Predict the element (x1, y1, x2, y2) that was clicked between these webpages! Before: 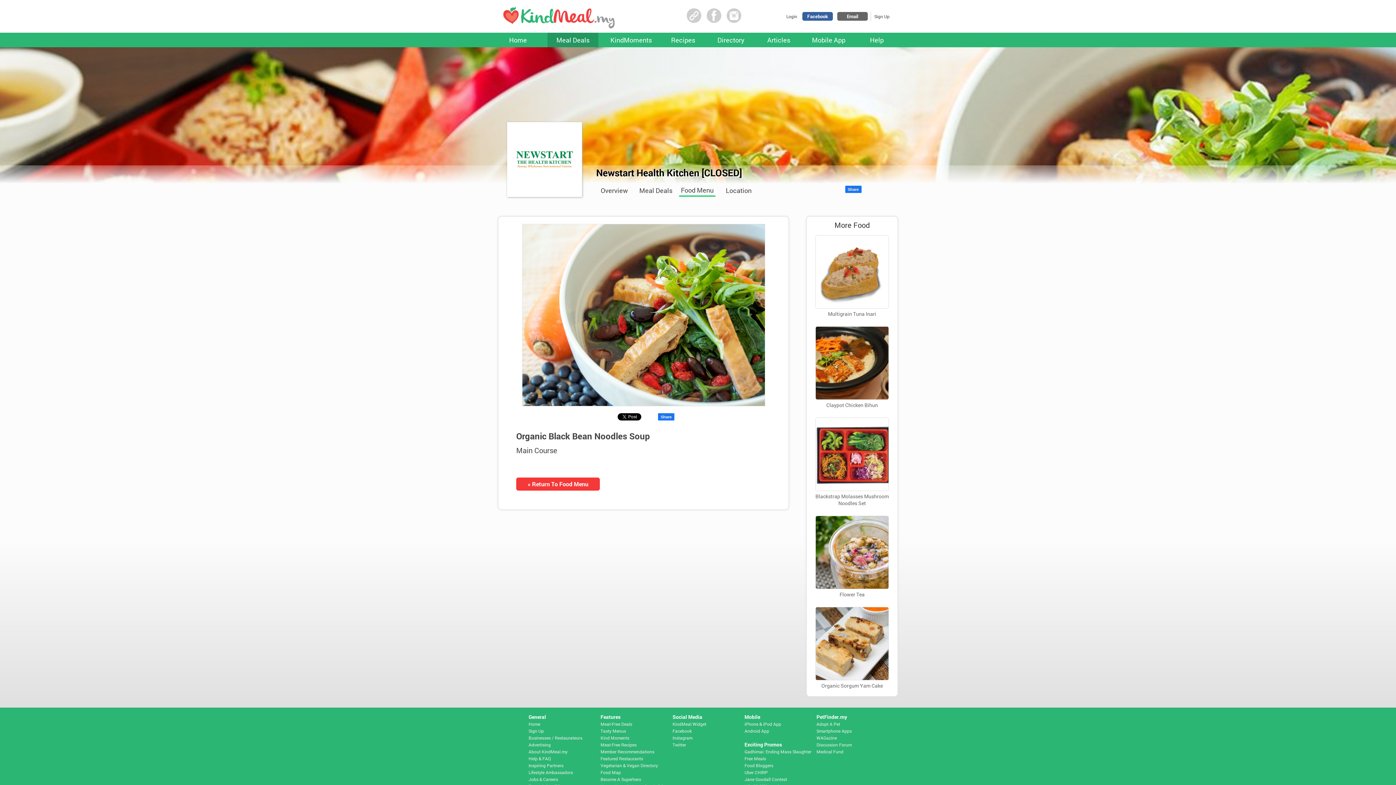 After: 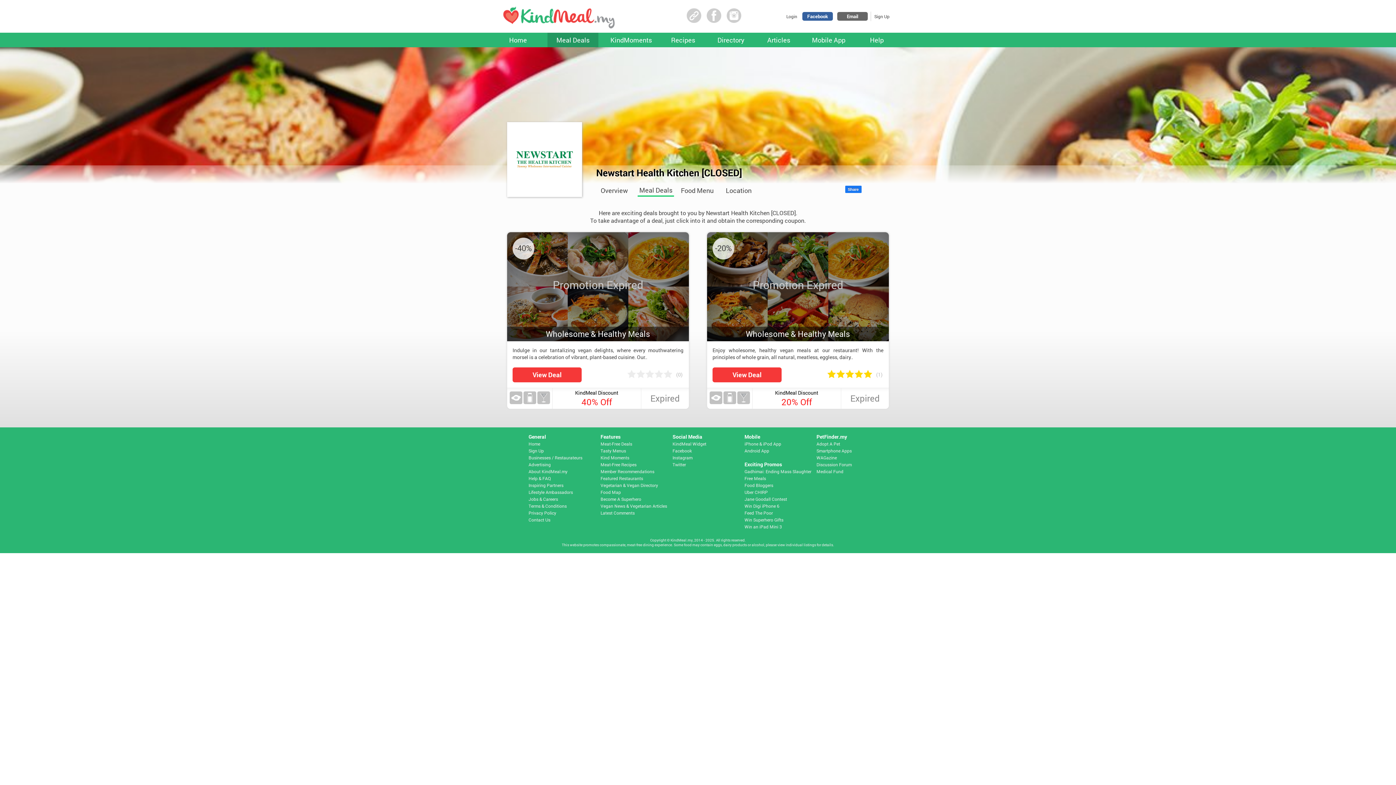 Action: label: Meal Deals bbox: (639, 186, 672, 194)